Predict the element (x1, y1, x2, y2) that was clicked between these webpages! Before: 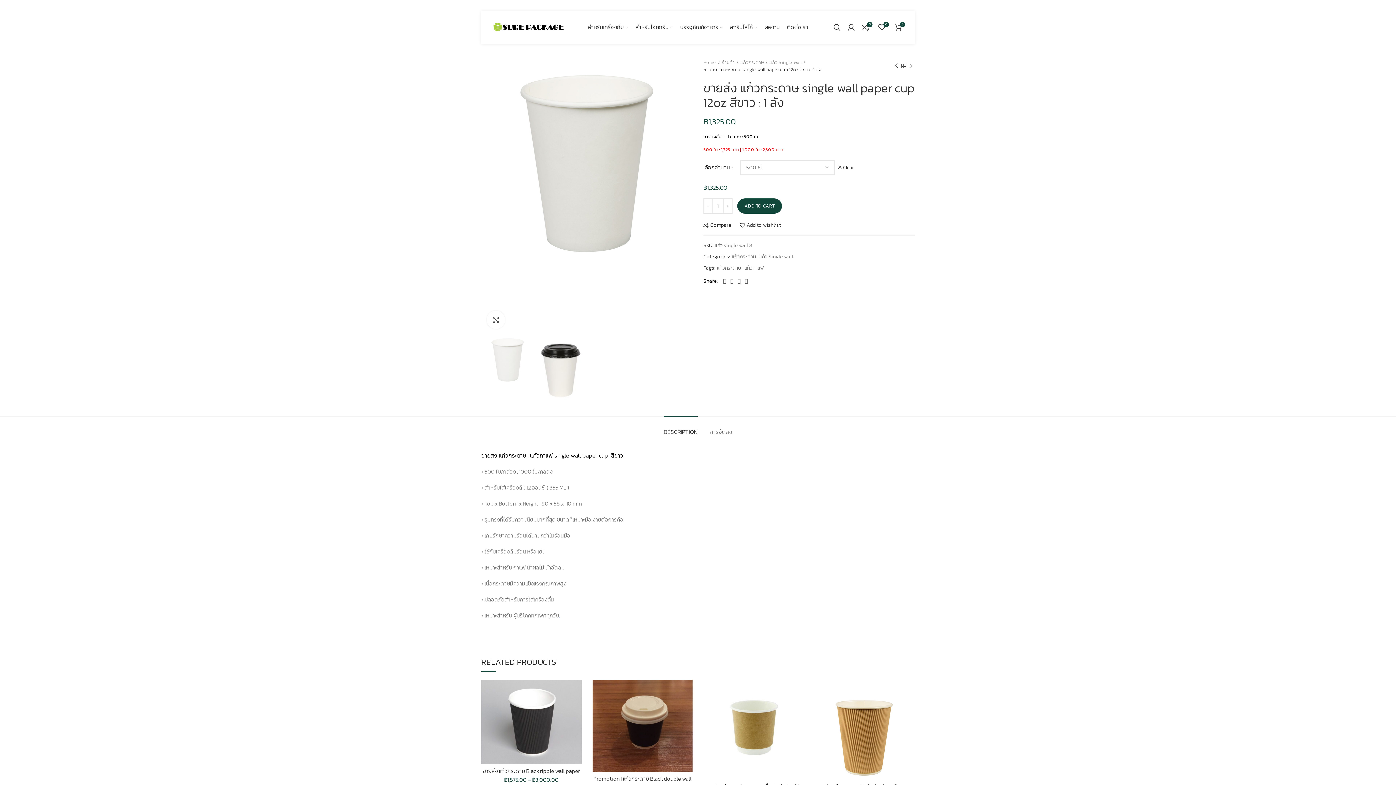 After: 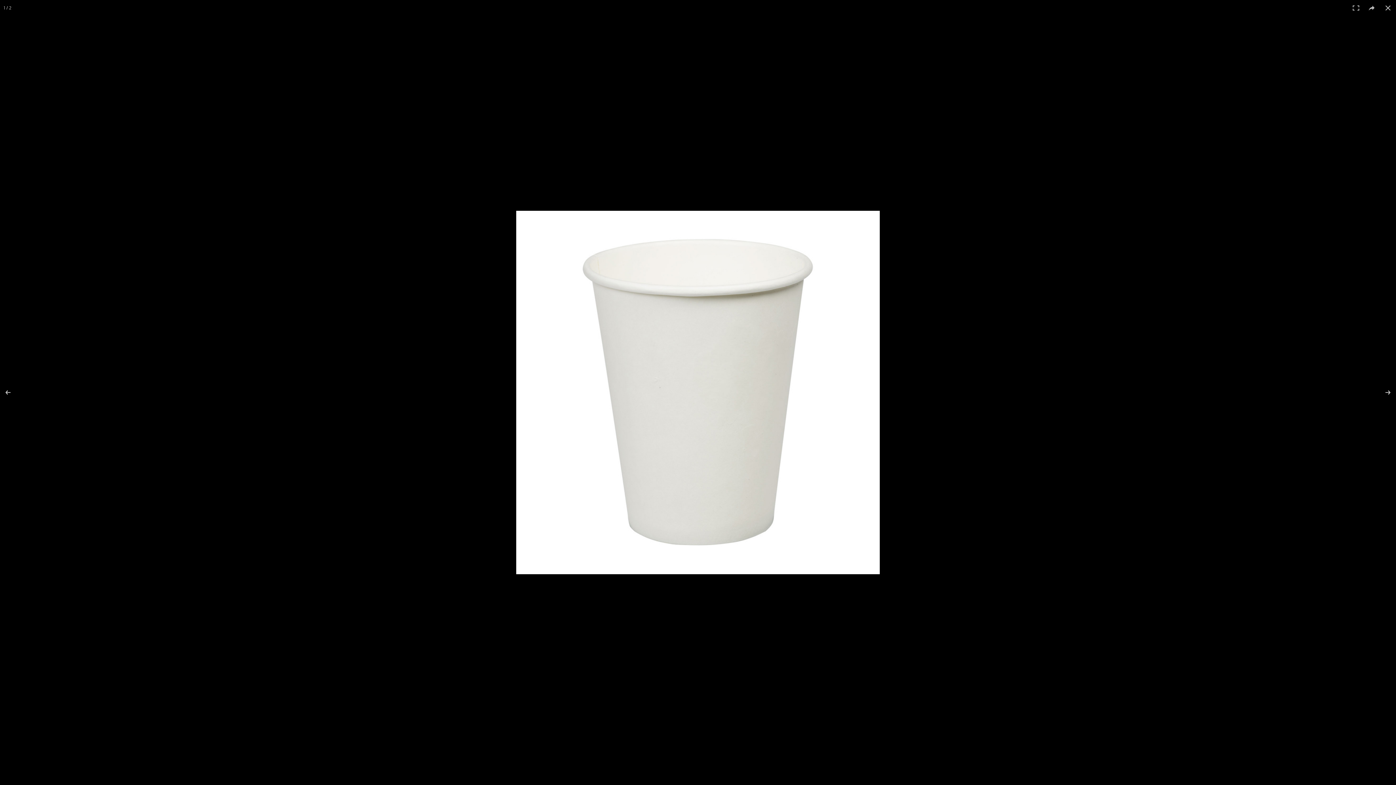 Action: bbox: (486, 310, 505, 329) label: Click to enlarge